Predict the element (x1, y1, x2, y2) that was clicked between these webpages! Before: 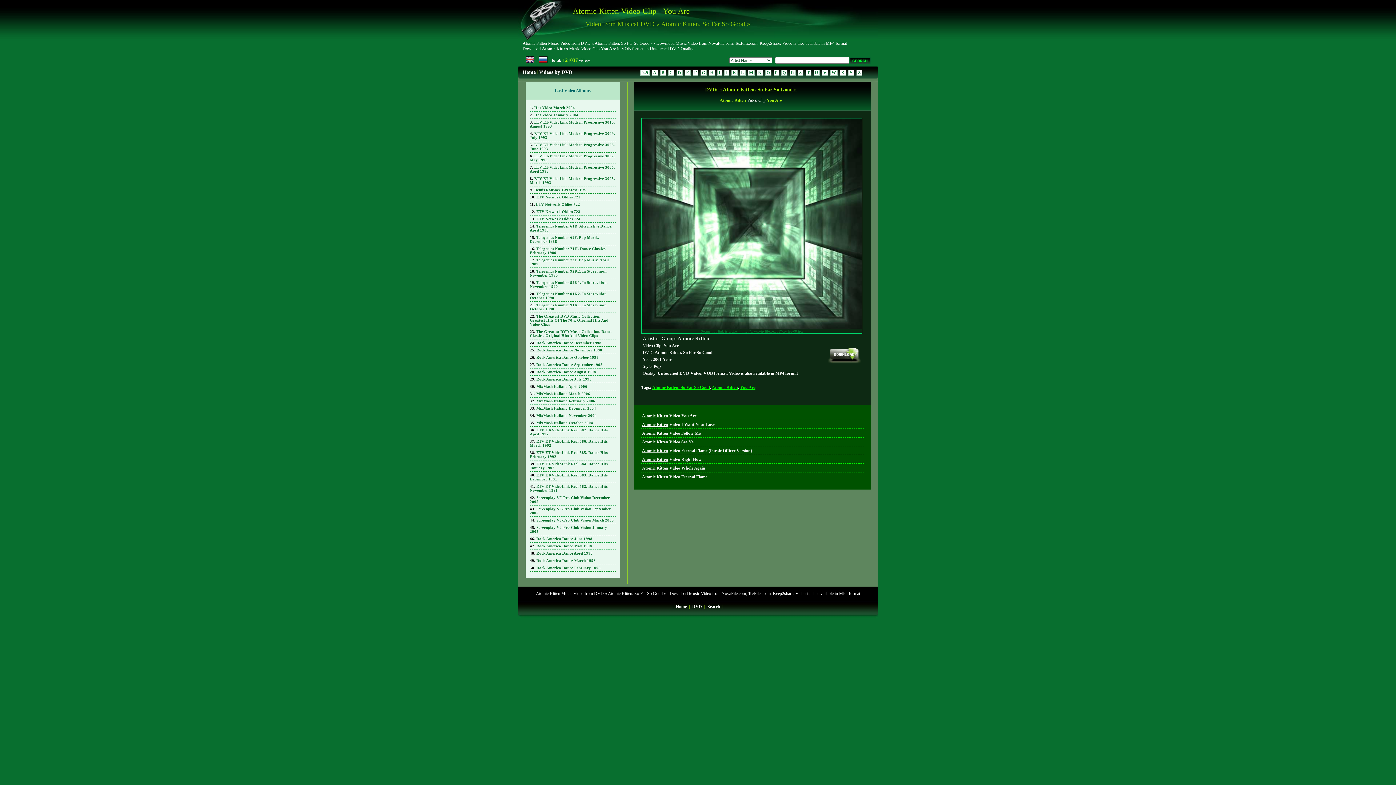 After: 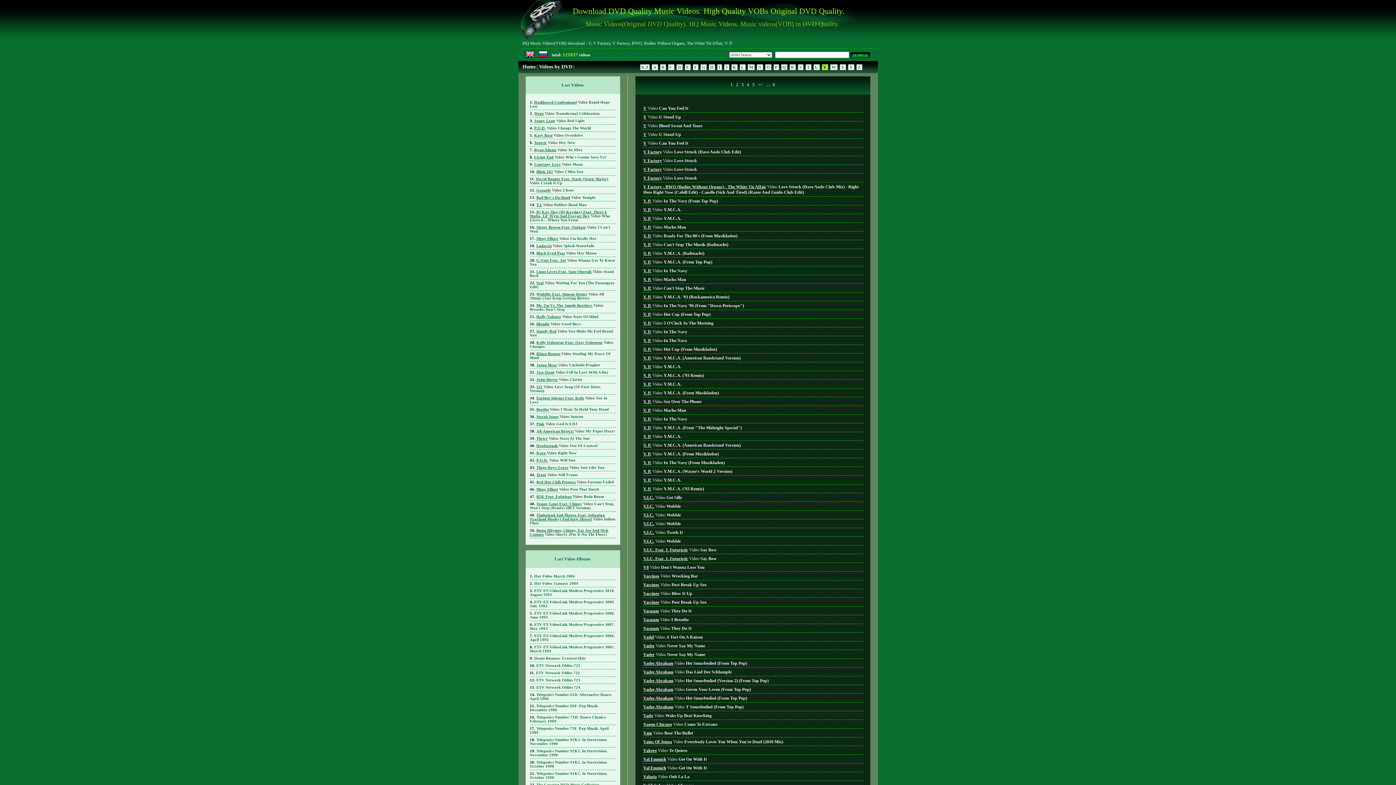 Action: label: V bbox: (822, 69, 828, 75)